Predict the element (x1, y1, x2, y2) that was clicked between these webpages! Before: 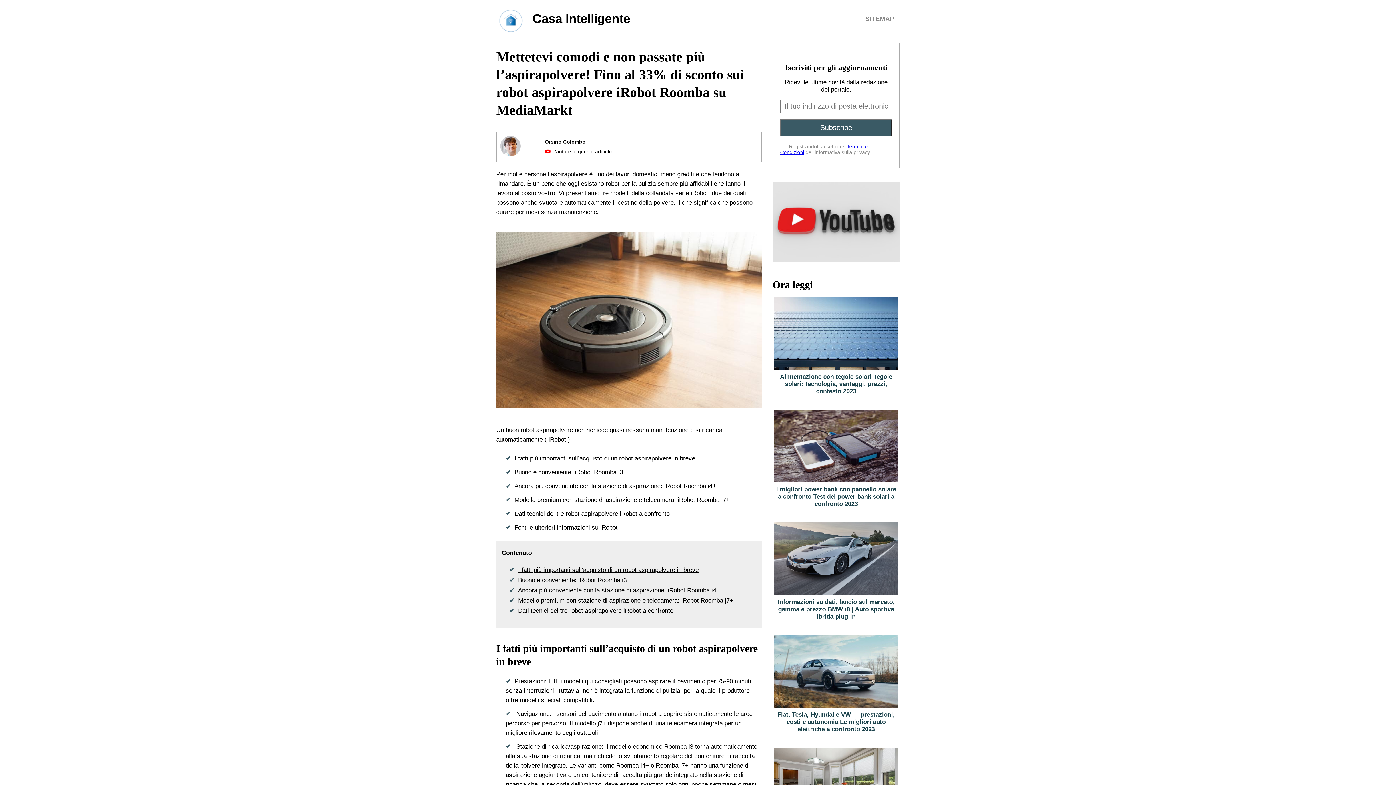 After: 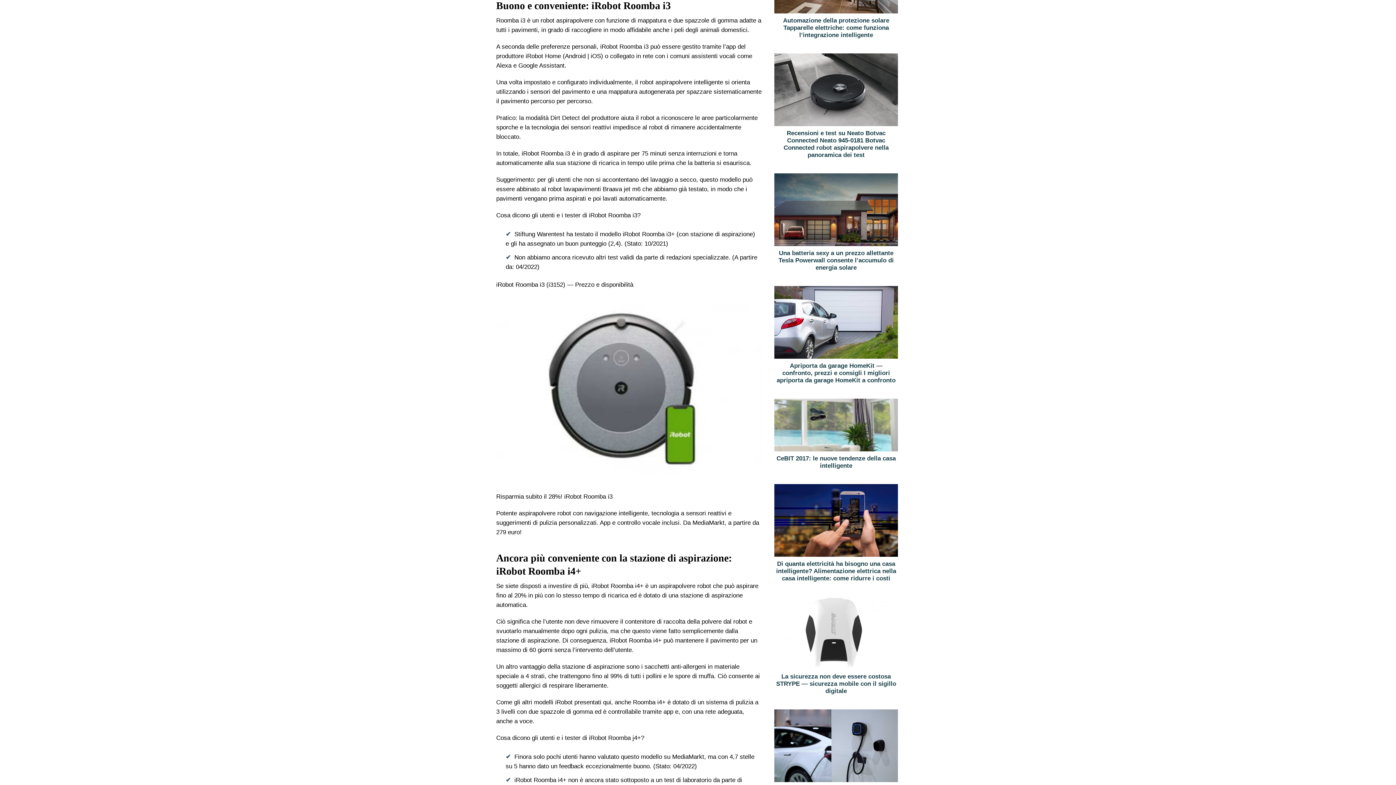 Action: label: Buono e conveniente: iRobot Roomba i3 bbox: (518, 577, 626, 584)